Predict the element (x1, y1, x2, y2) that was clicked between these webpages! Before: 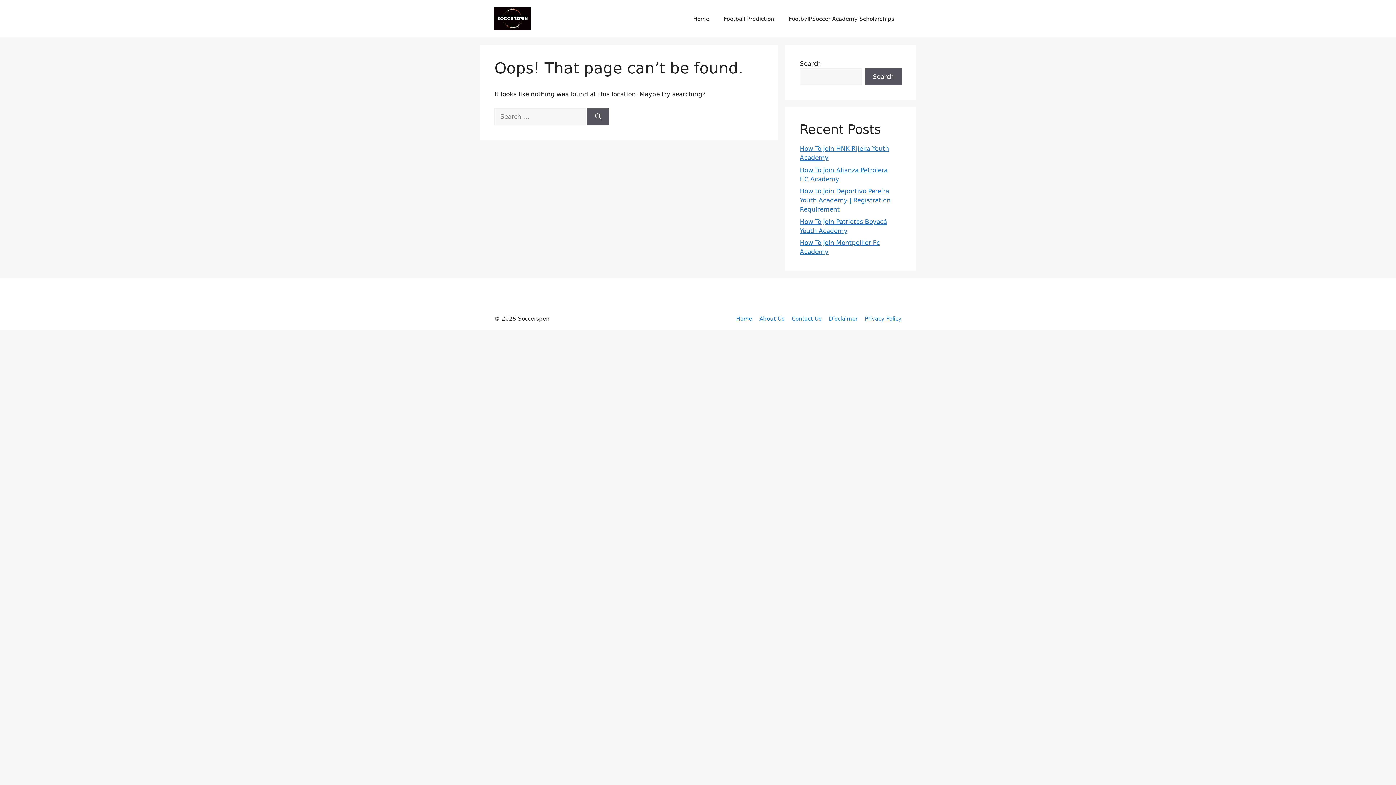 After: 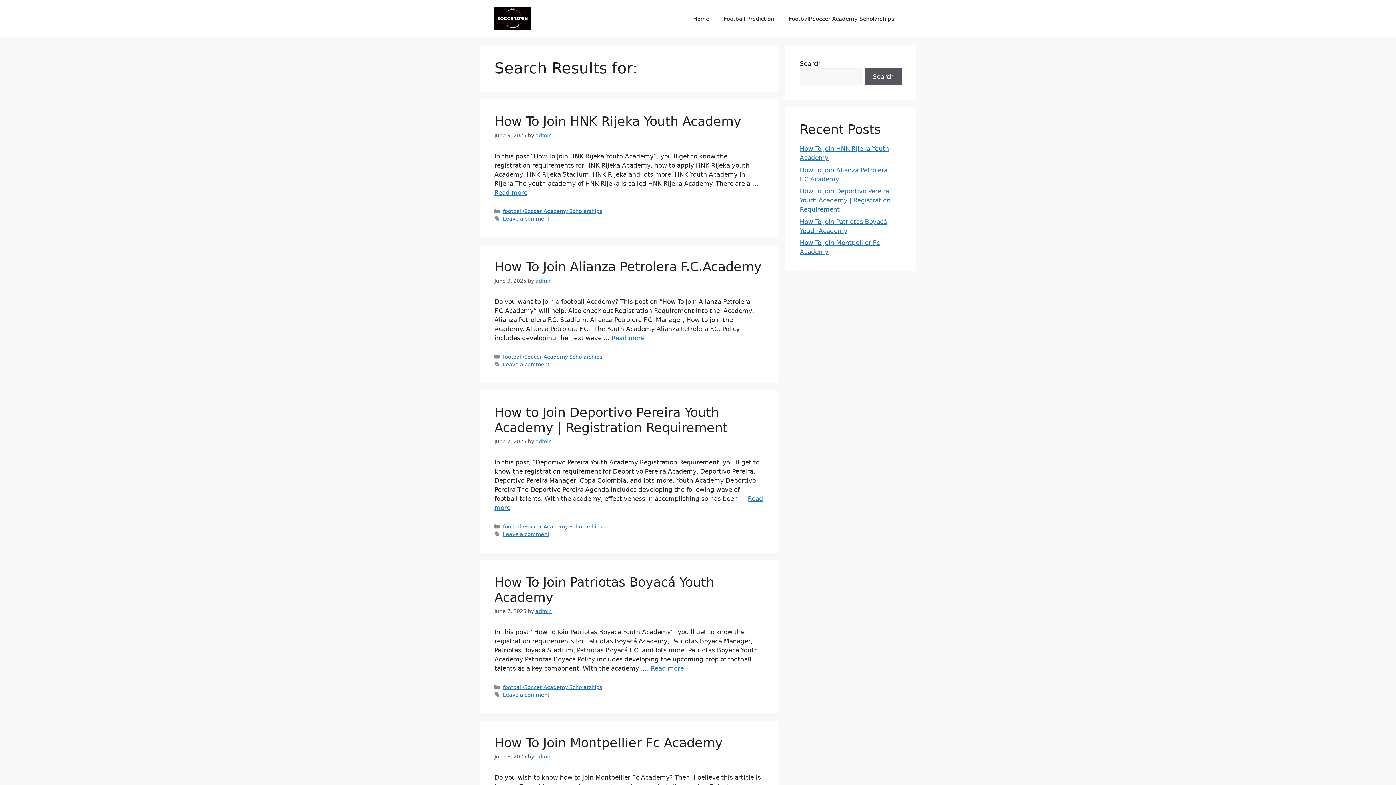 Action: label: Search bbox: (587, 108, 609, 125)